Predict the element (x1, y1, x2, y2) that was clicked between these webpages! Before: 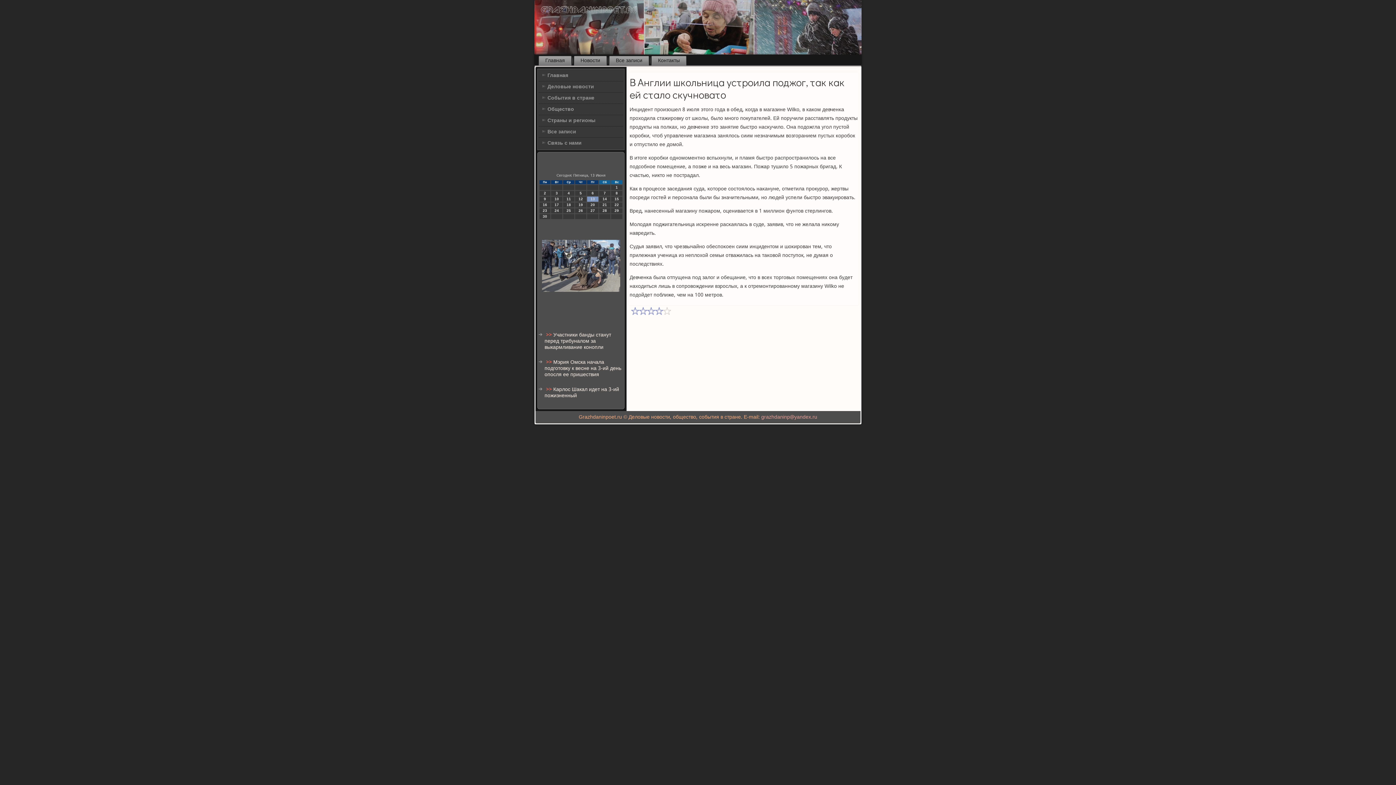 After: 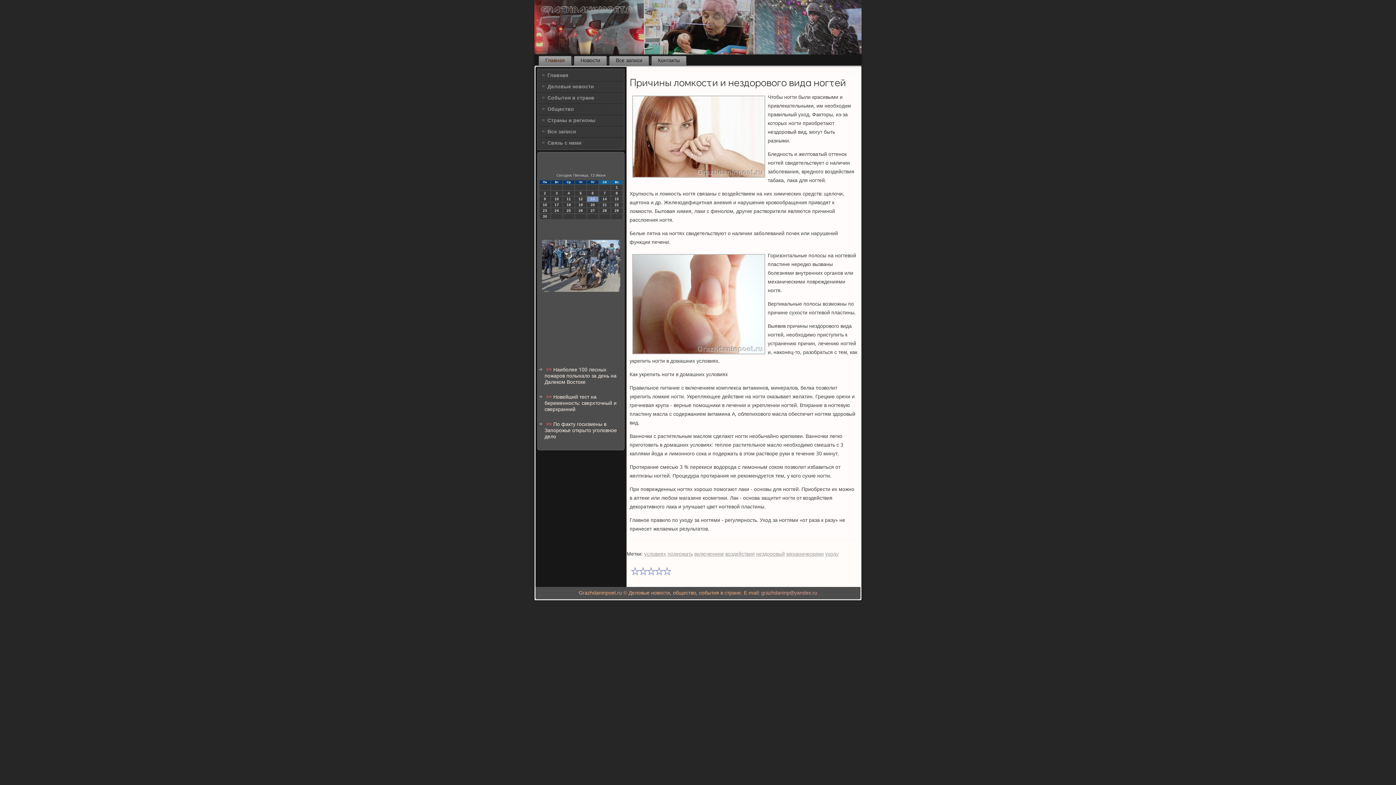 Action: bbox: (538, 56, 571, 65) label: Главная